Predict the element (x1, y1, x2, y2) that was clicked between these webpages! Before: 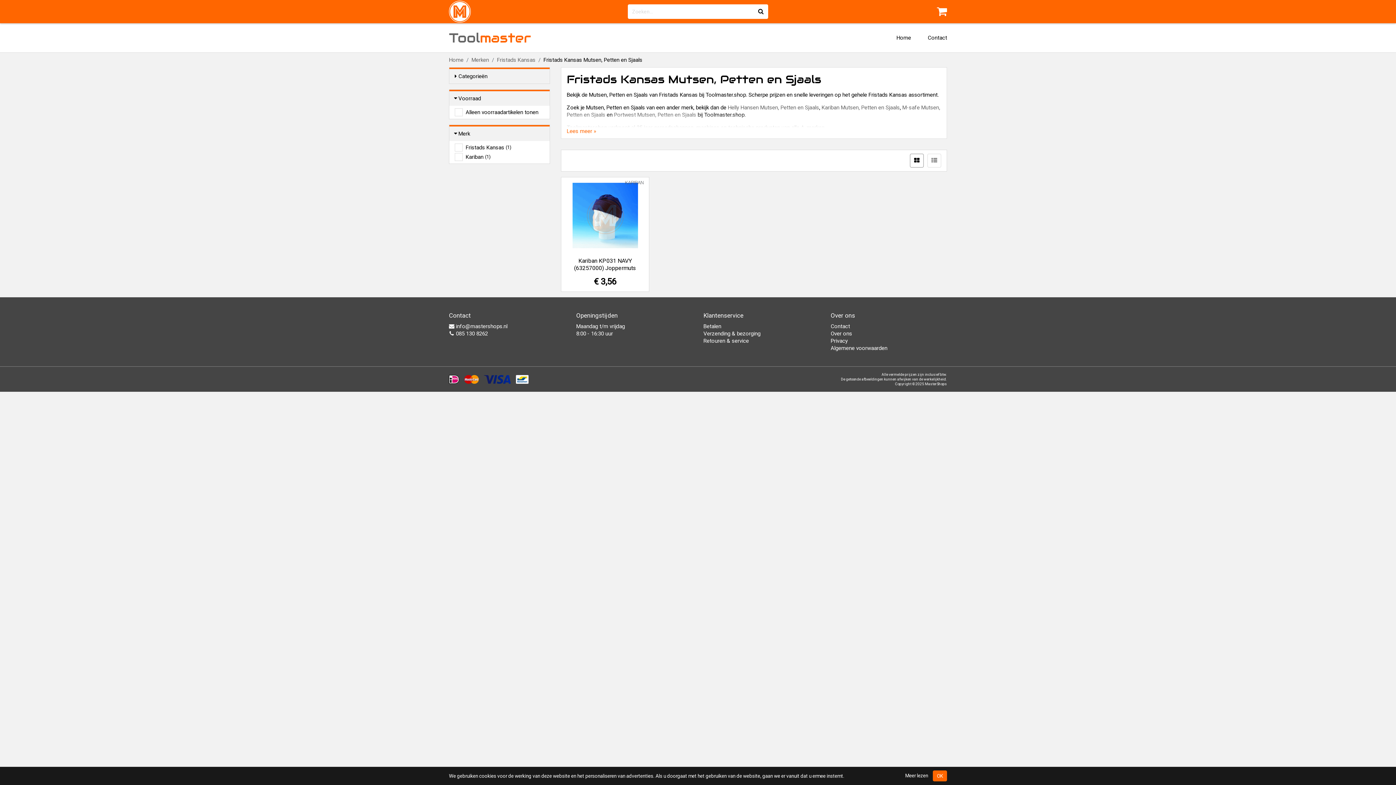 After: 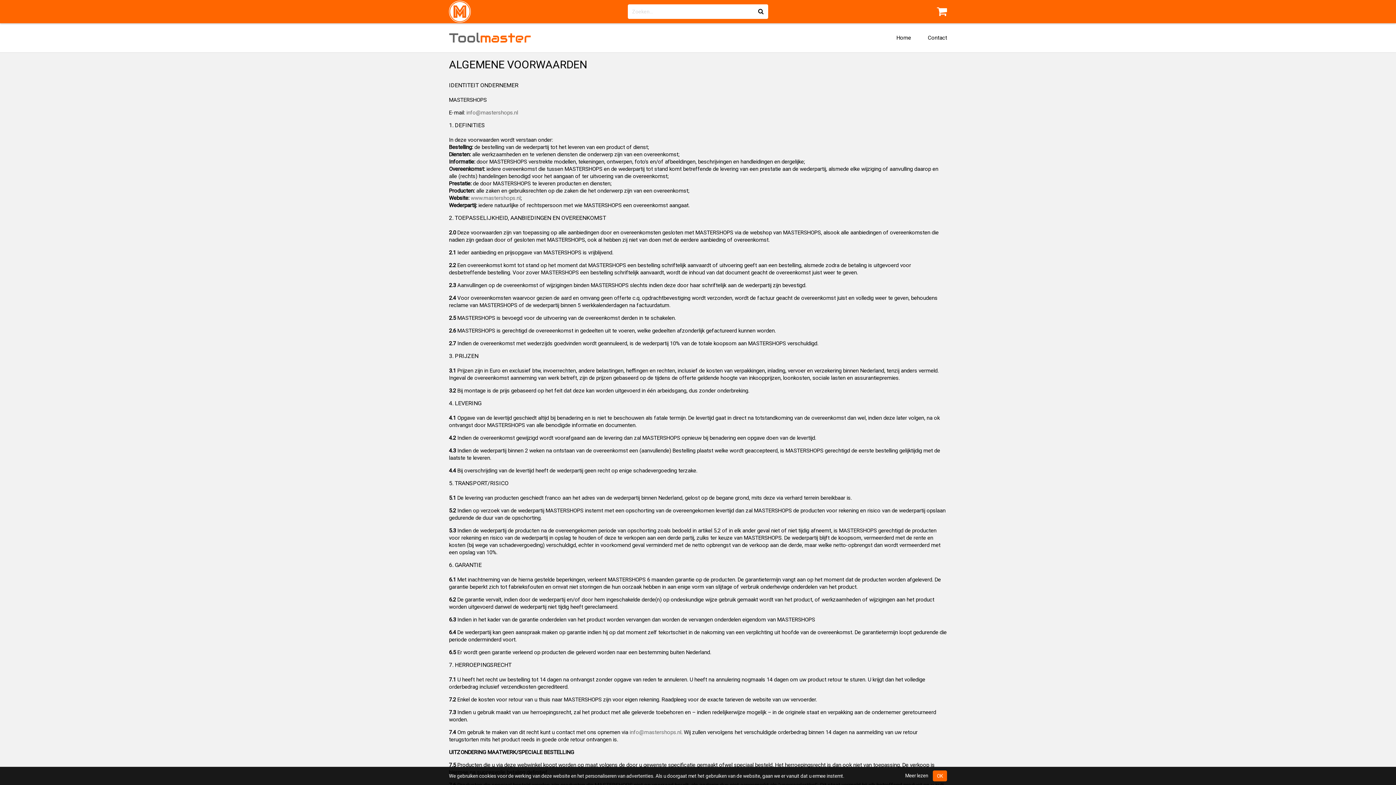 Action: label: Algemene voorwaarden bbox: (830, 345, 887, 351)